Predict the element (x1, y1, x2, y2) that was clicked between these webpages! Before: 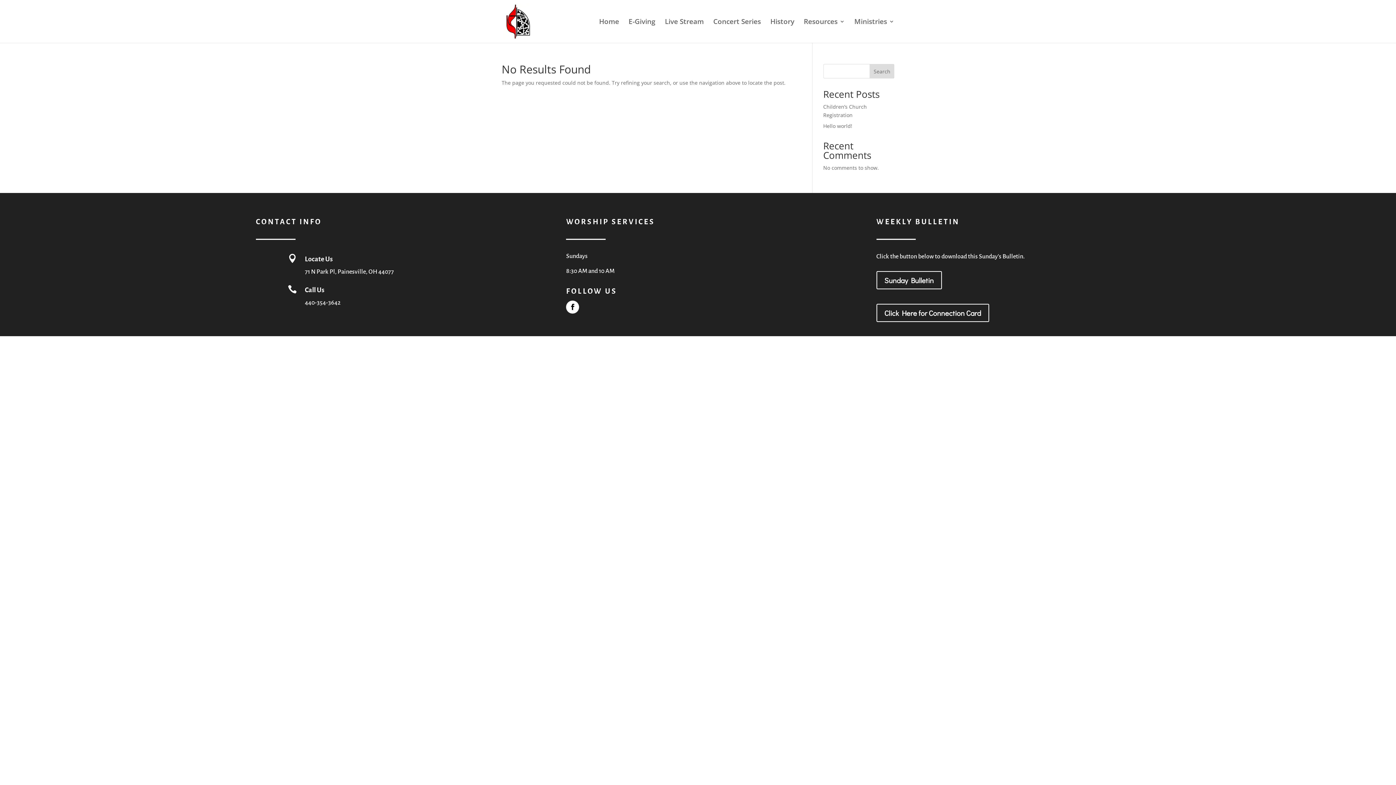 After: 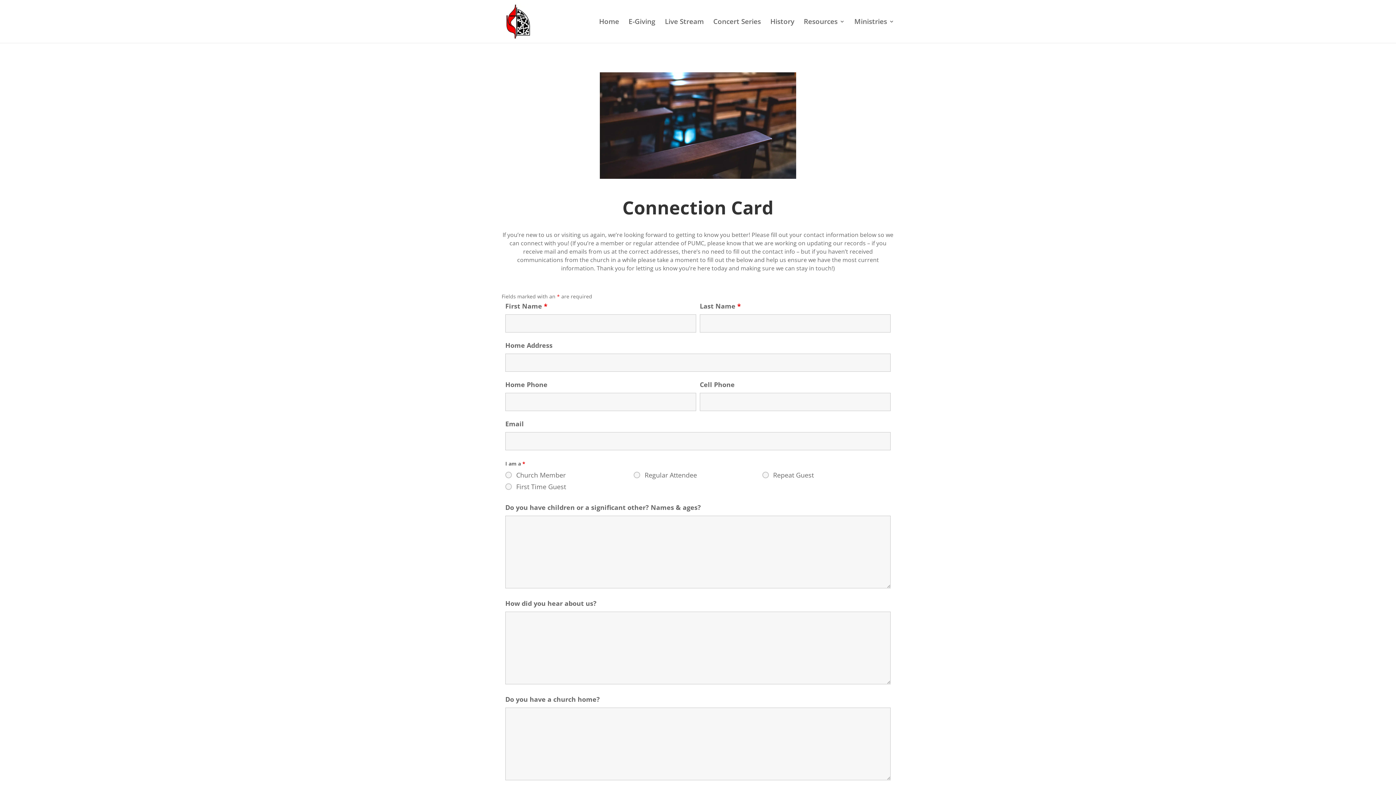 Action: label: Click Here for Connection Card bbox: (876, 304, 989, 322)